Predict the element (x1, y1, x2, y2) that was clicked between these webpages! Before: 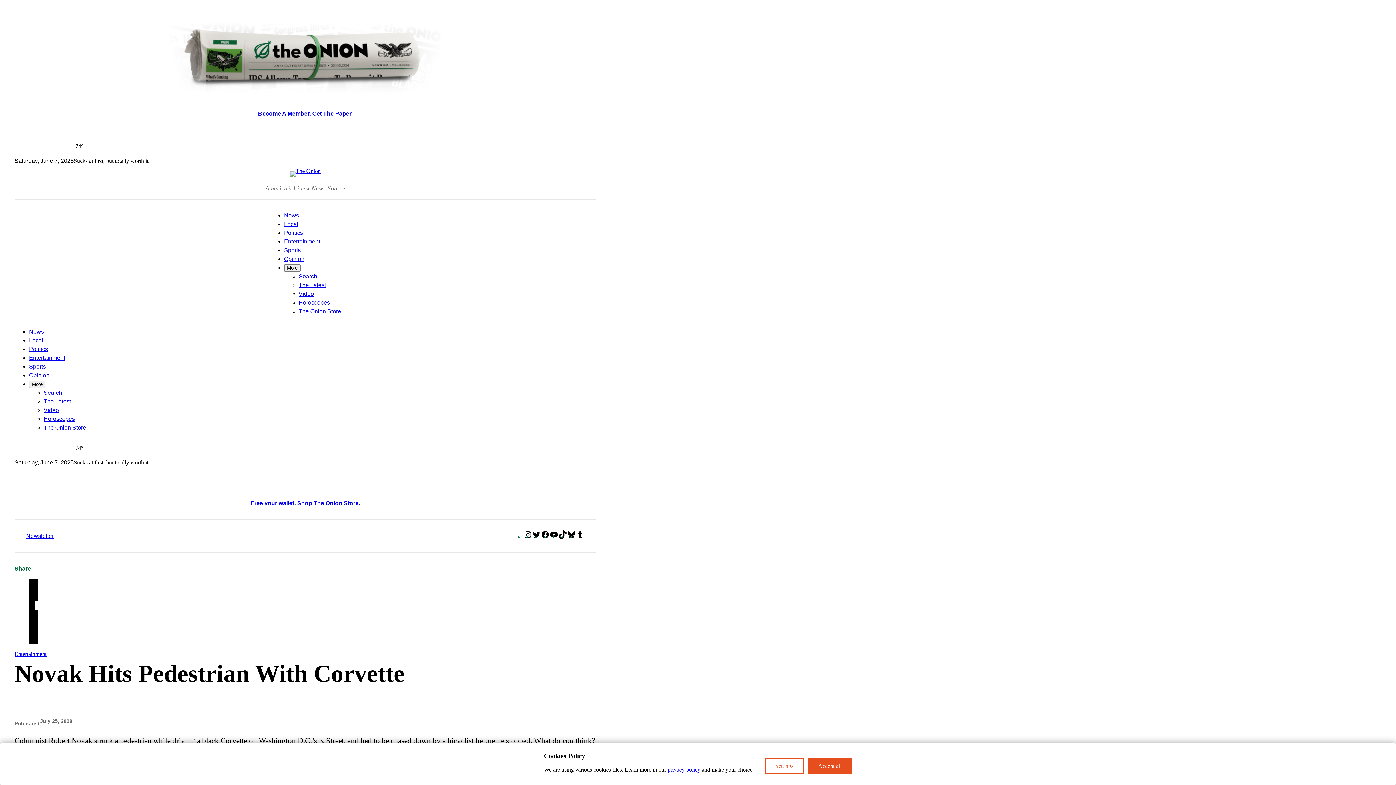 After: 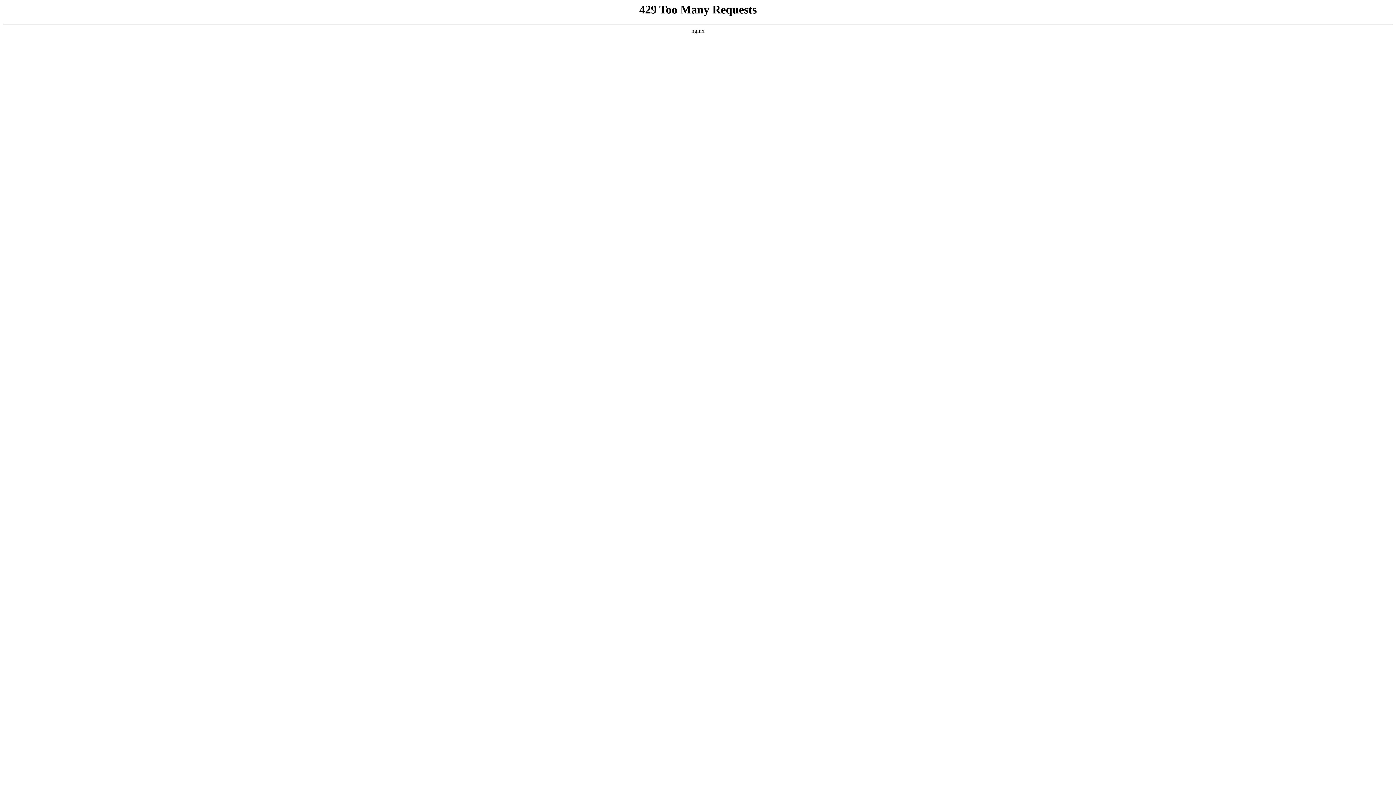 Action: bbox: (284, 255, 304, 262) label: Opinion